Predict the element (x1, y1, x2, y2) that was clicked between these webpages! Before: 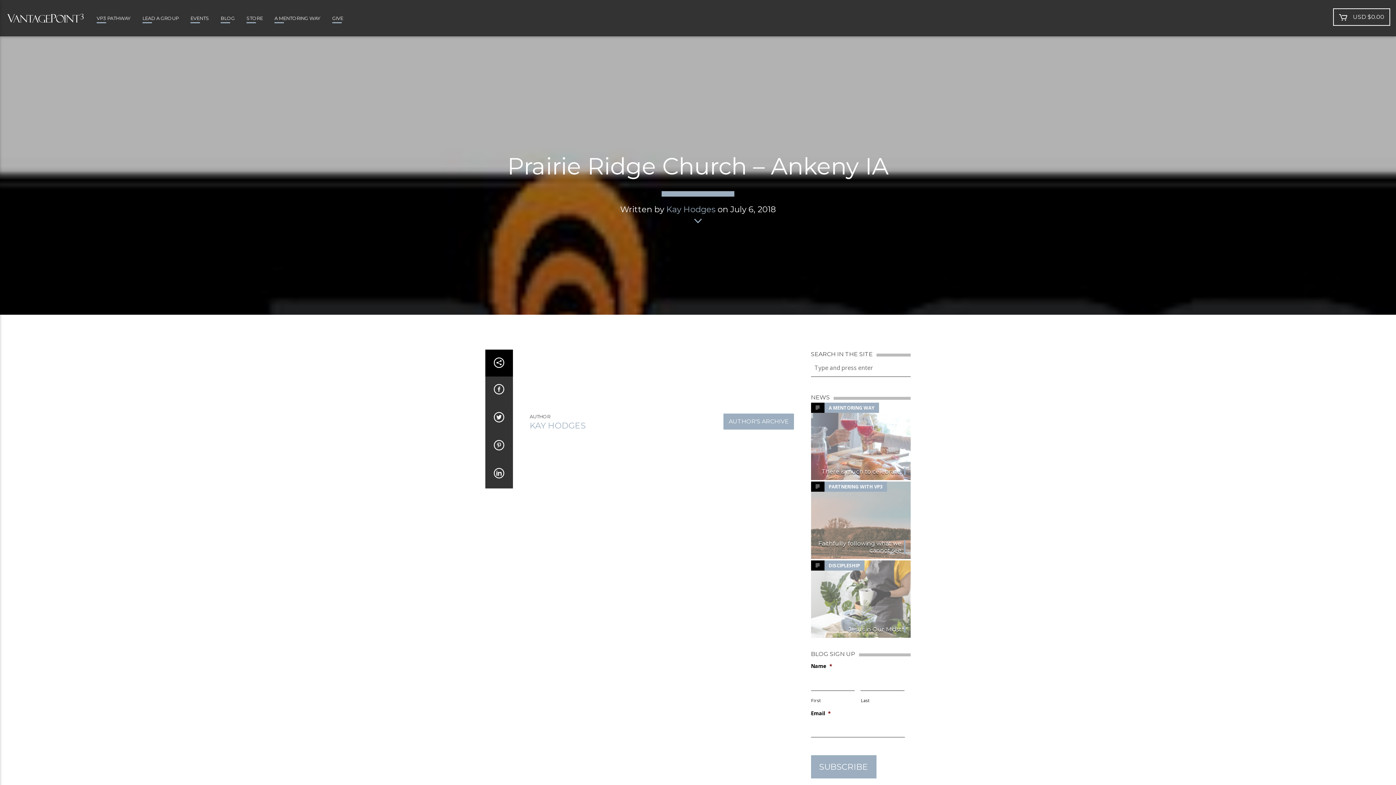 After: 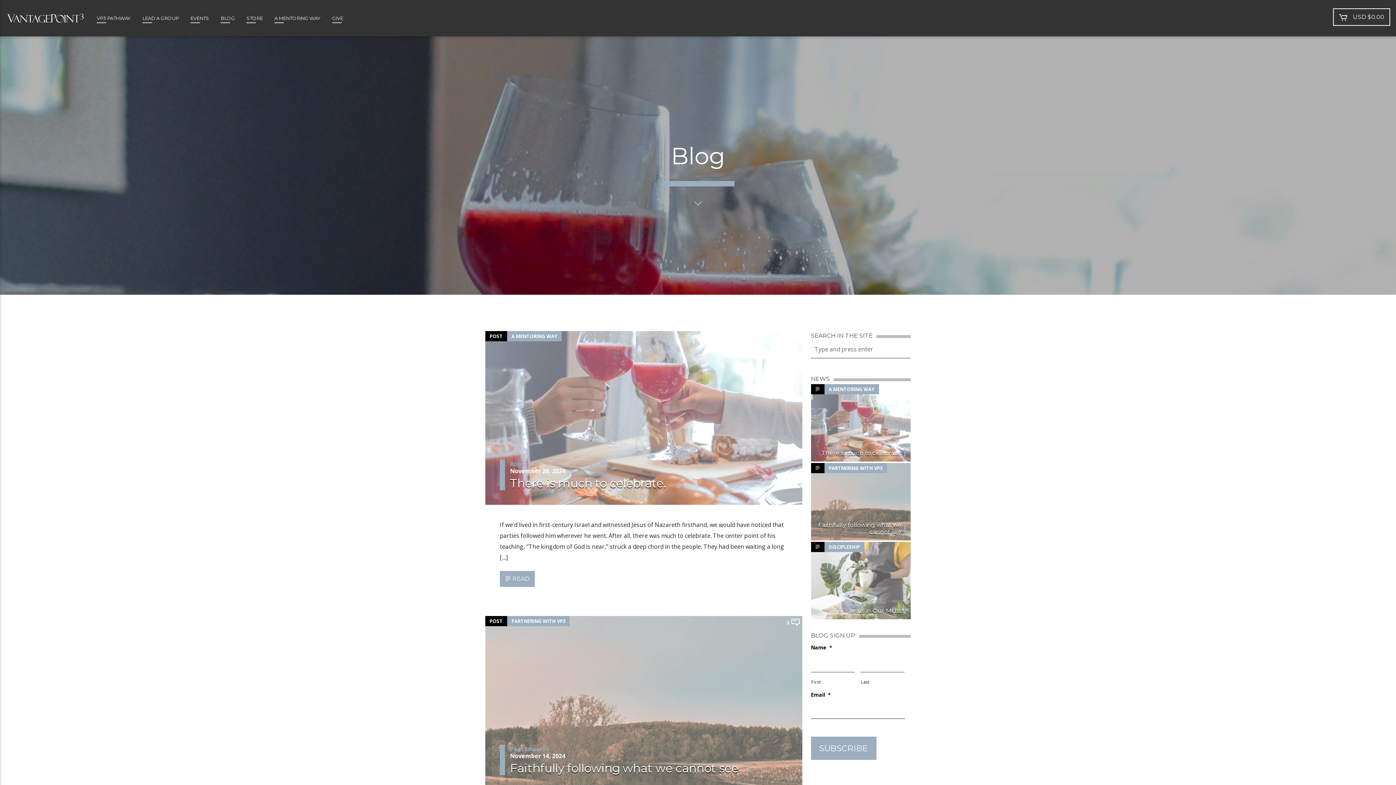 Action: bbox: (214, 0, 240, 36) label: BLOG